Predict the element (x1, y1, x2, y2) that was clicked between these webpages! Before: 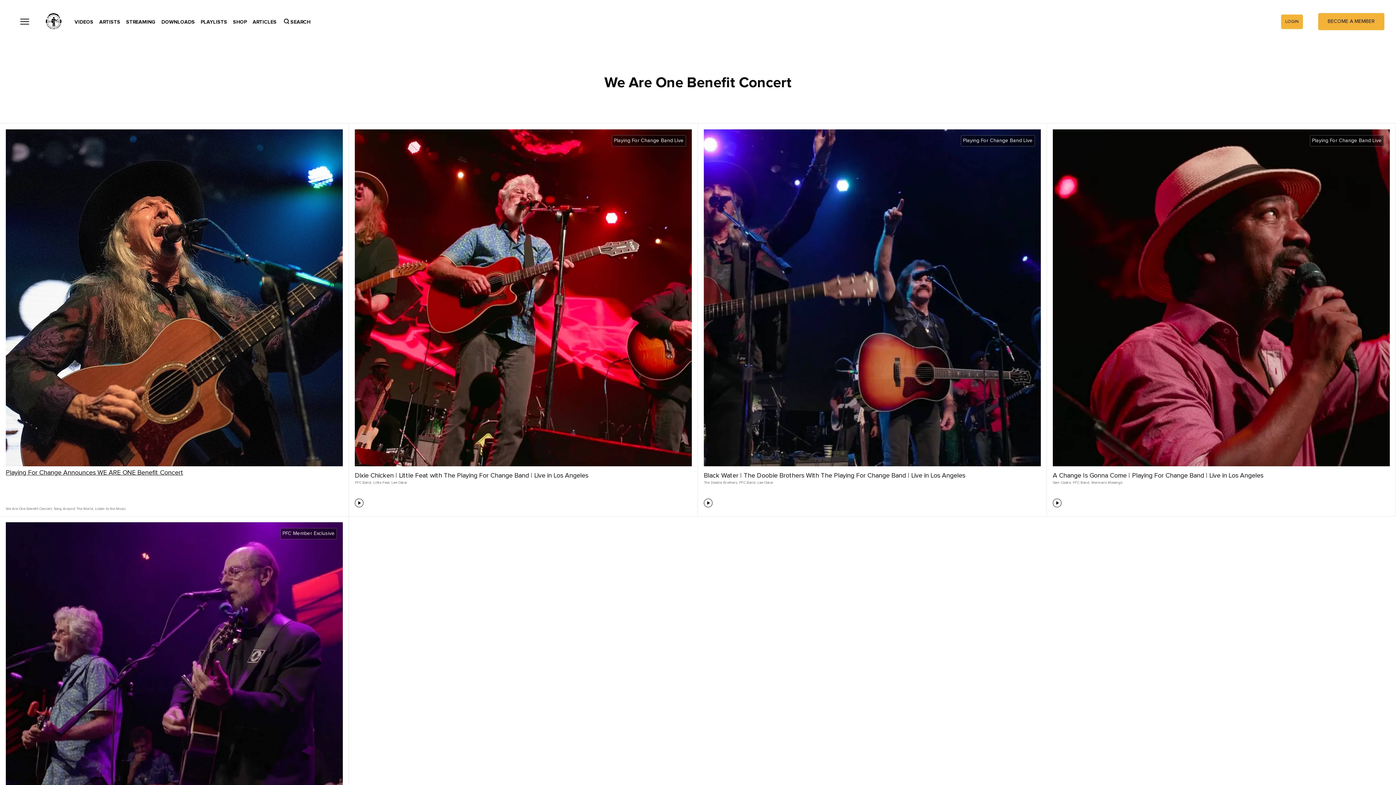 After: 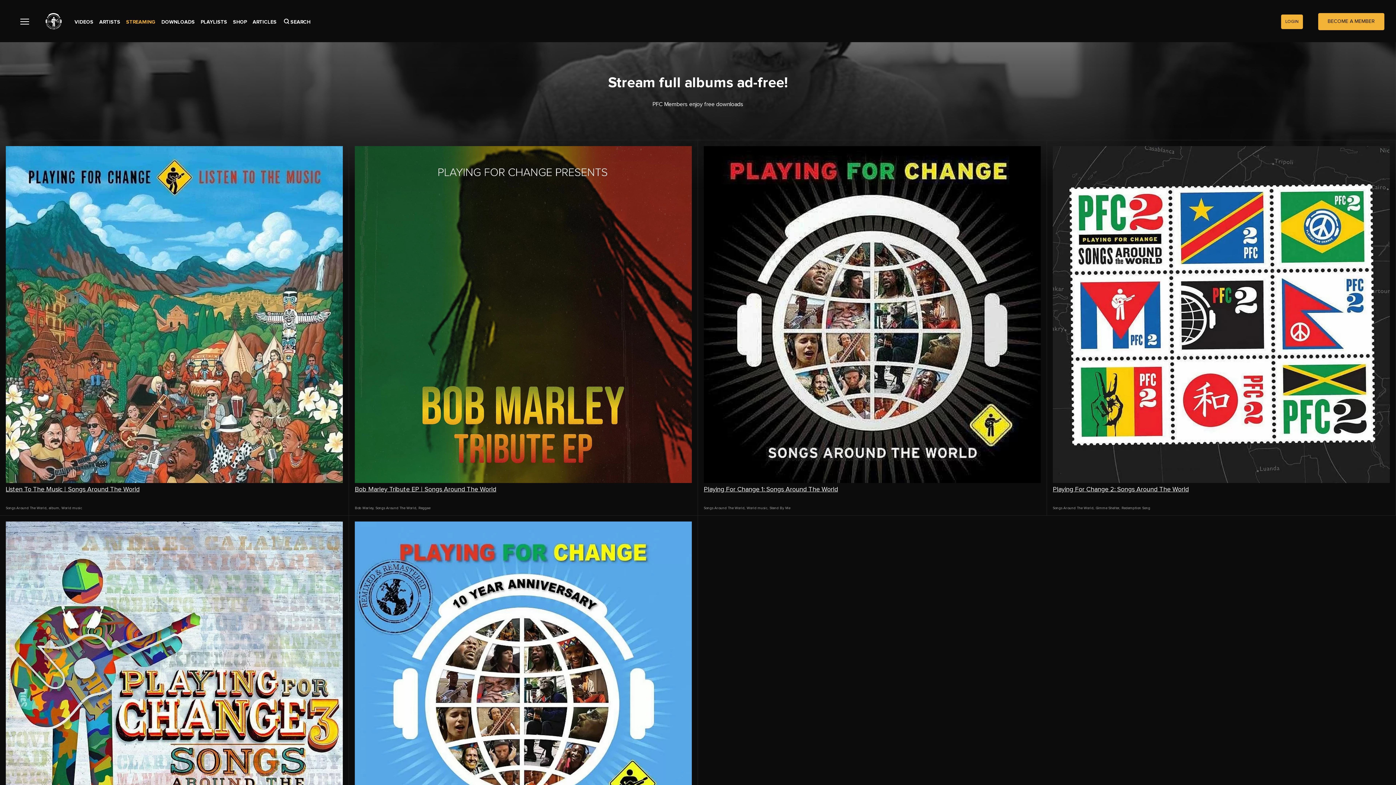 Action: label: STREAMING bbox: (126, 19, 155, 24)